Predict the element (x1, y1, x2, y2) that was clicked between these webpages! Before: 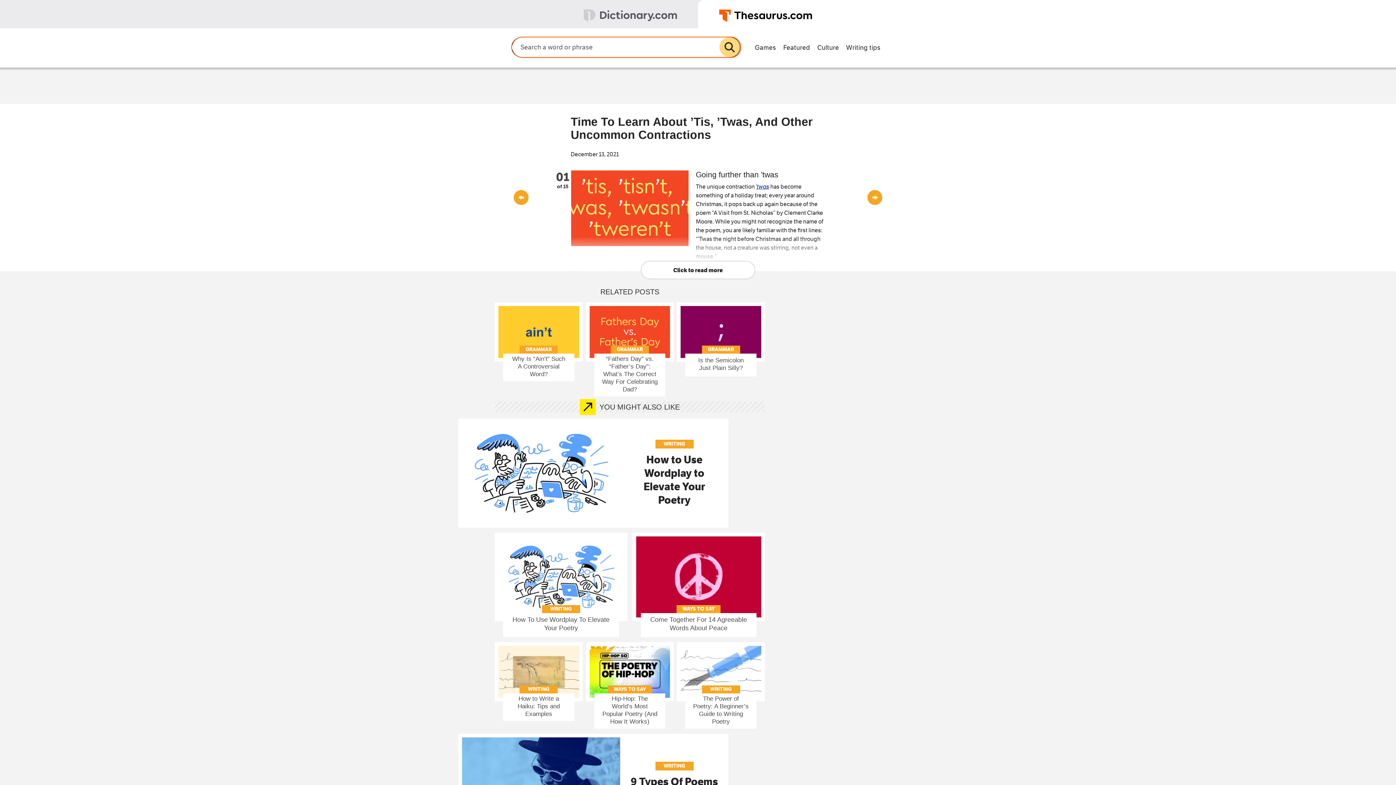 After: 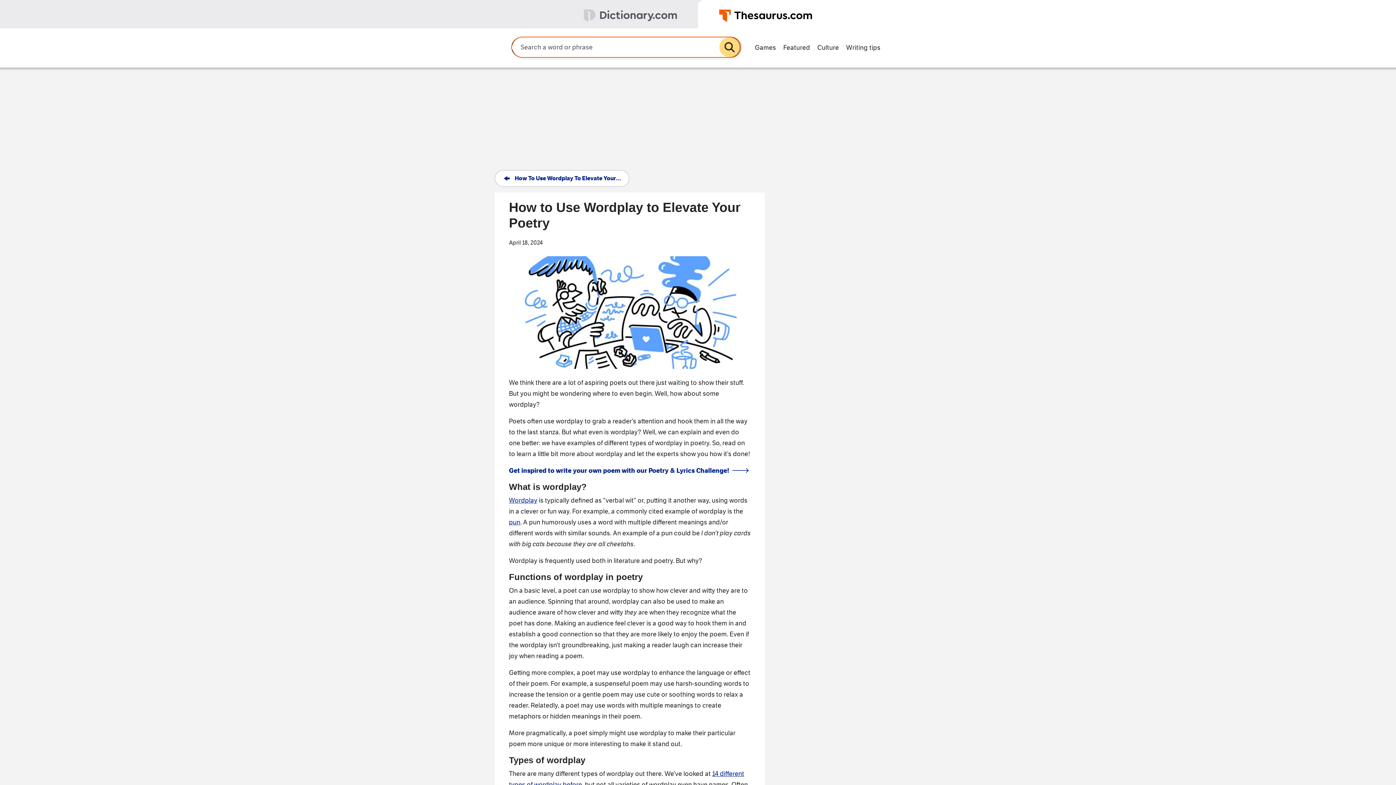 Action: bbox: (462, 422, 620, 524)